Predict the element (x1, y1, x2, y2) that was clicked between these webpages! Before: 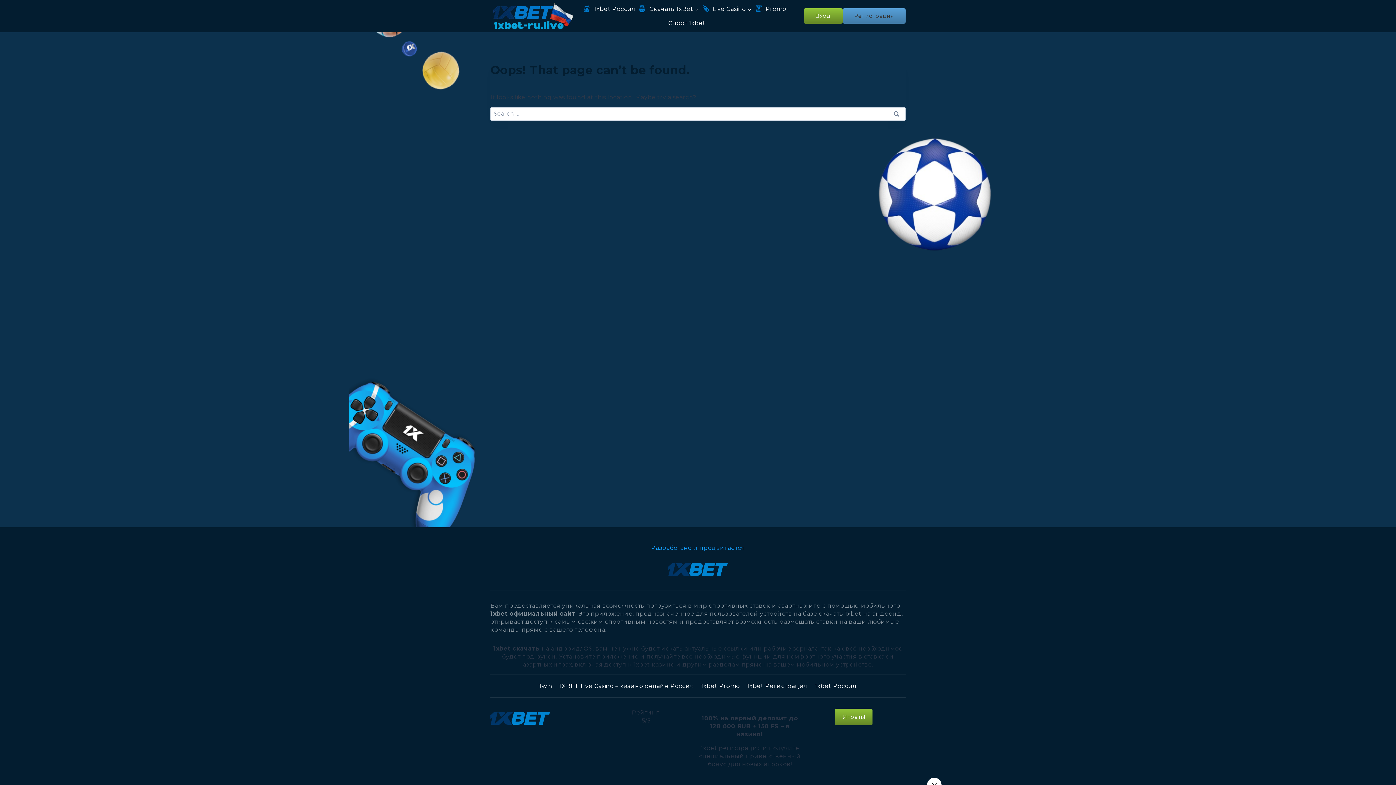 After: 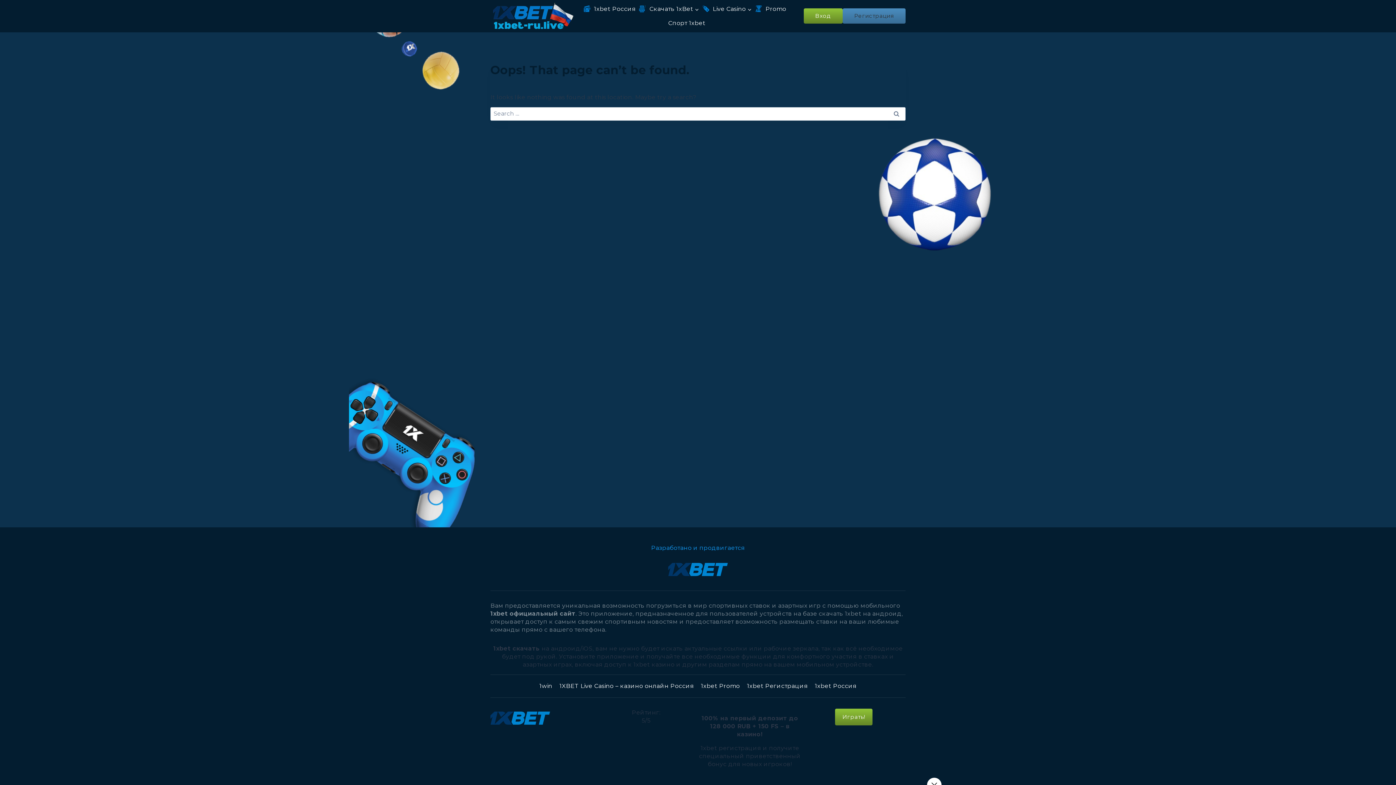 Action: label: Регистрация bbox: (842, 8, 905, 23)